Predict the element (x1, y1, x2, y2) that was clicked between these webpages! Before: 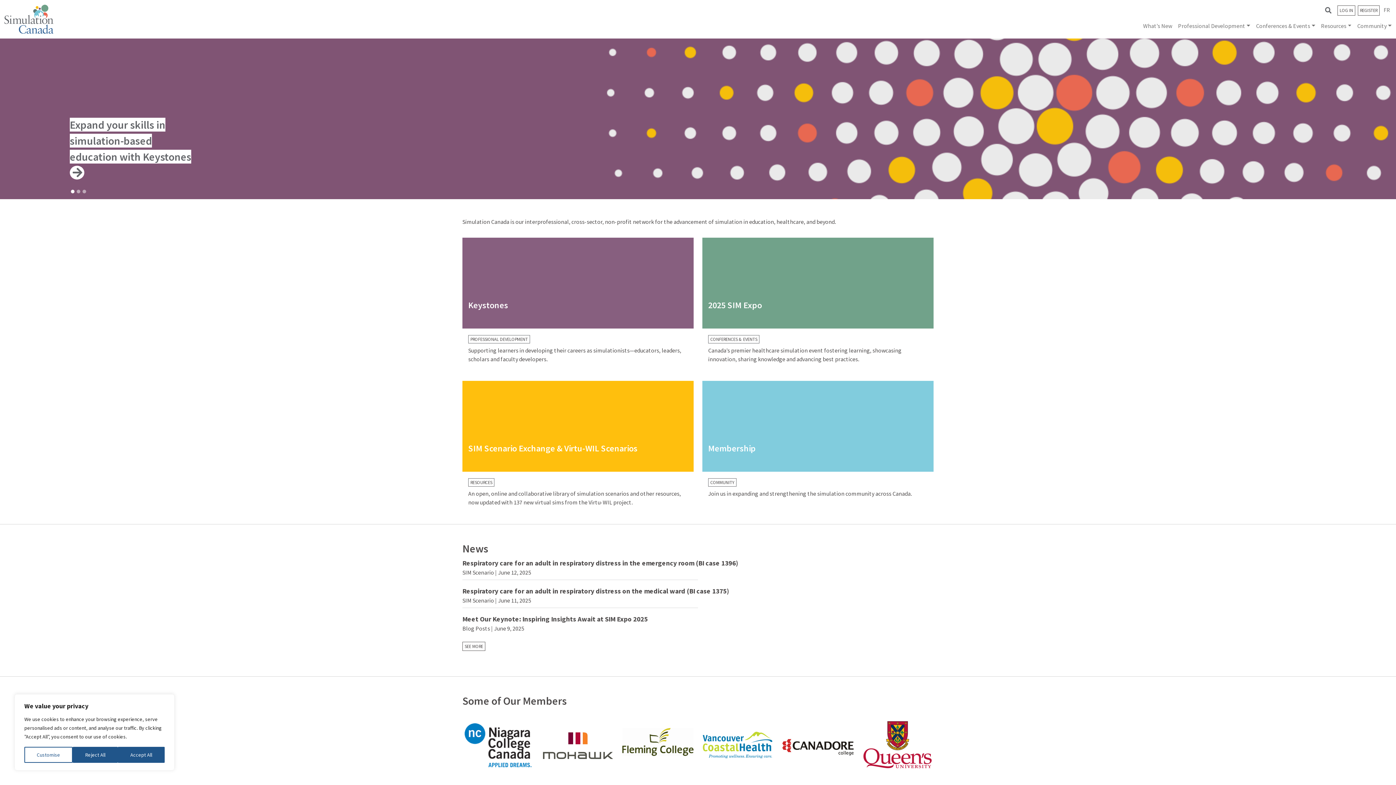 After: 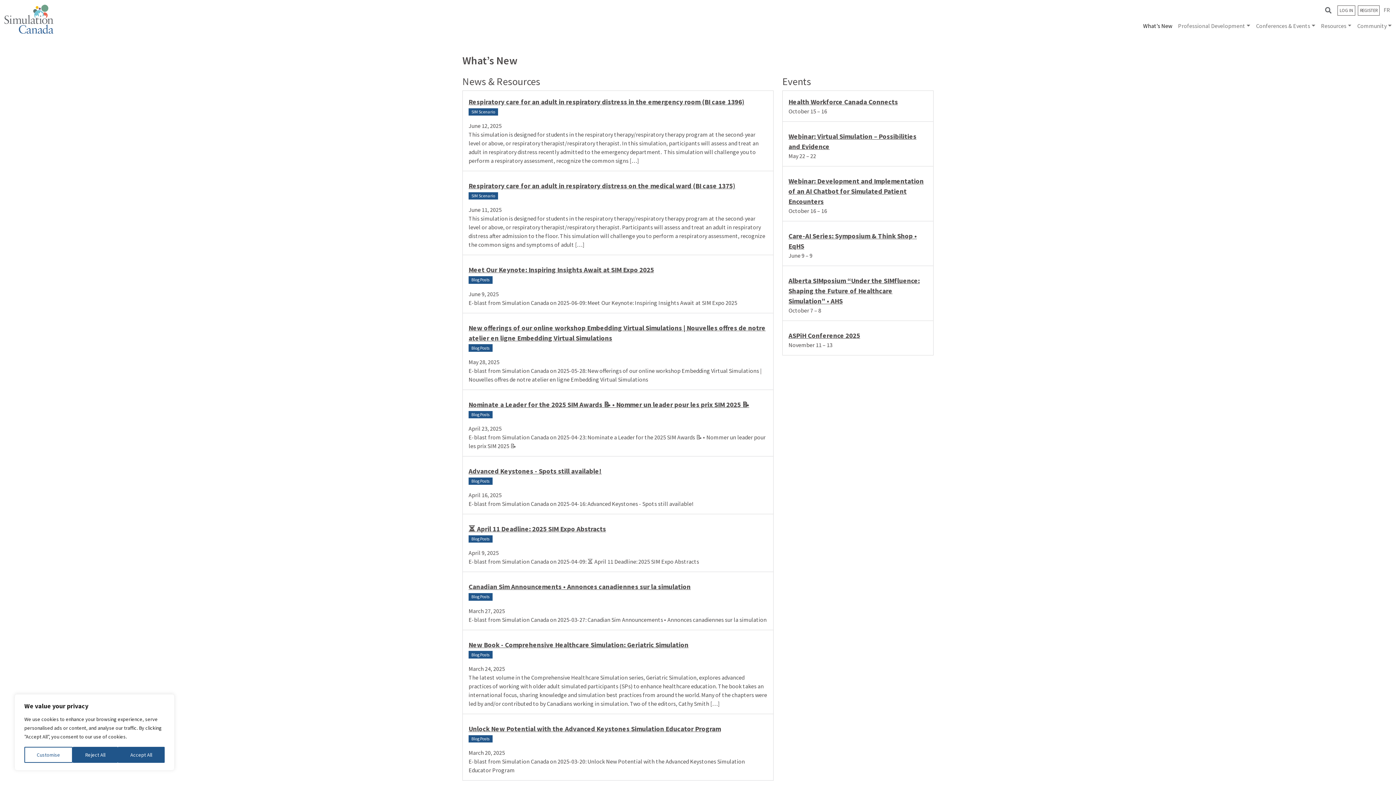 Action: bbox: (462, 642, 485, 651) label: SEE MORE